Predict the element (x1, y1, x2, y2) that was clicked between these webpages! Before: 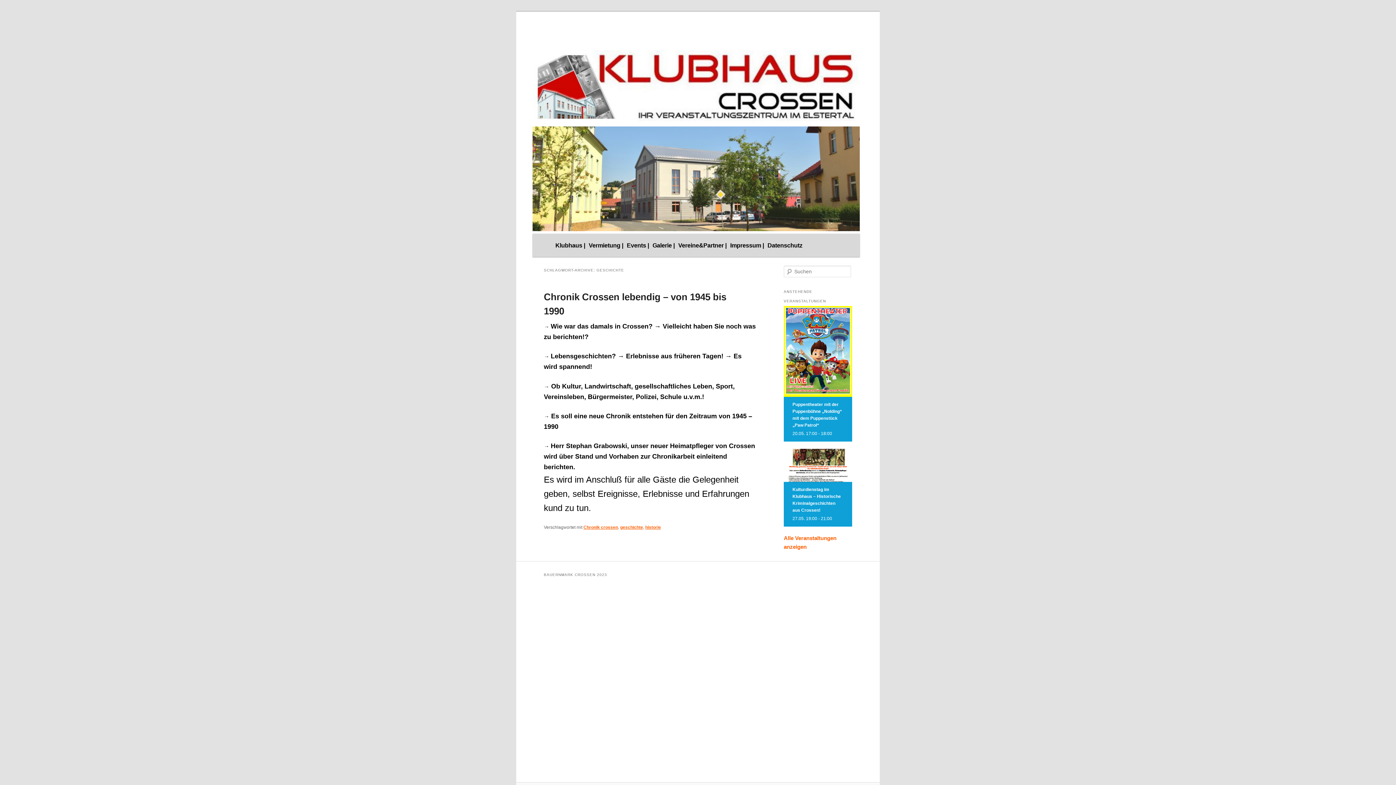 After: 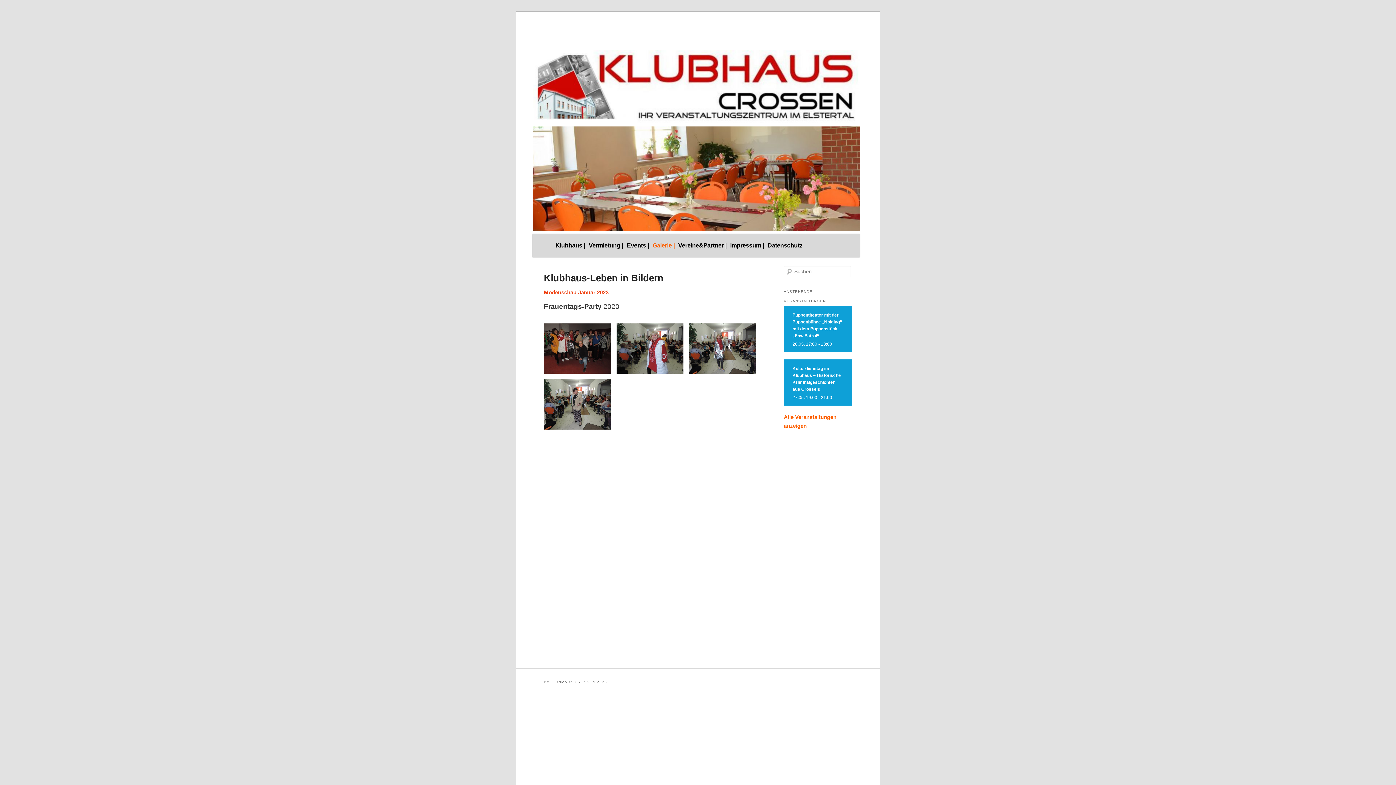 Action: label: Galerie | bbox: (650, 233, 676, 257)